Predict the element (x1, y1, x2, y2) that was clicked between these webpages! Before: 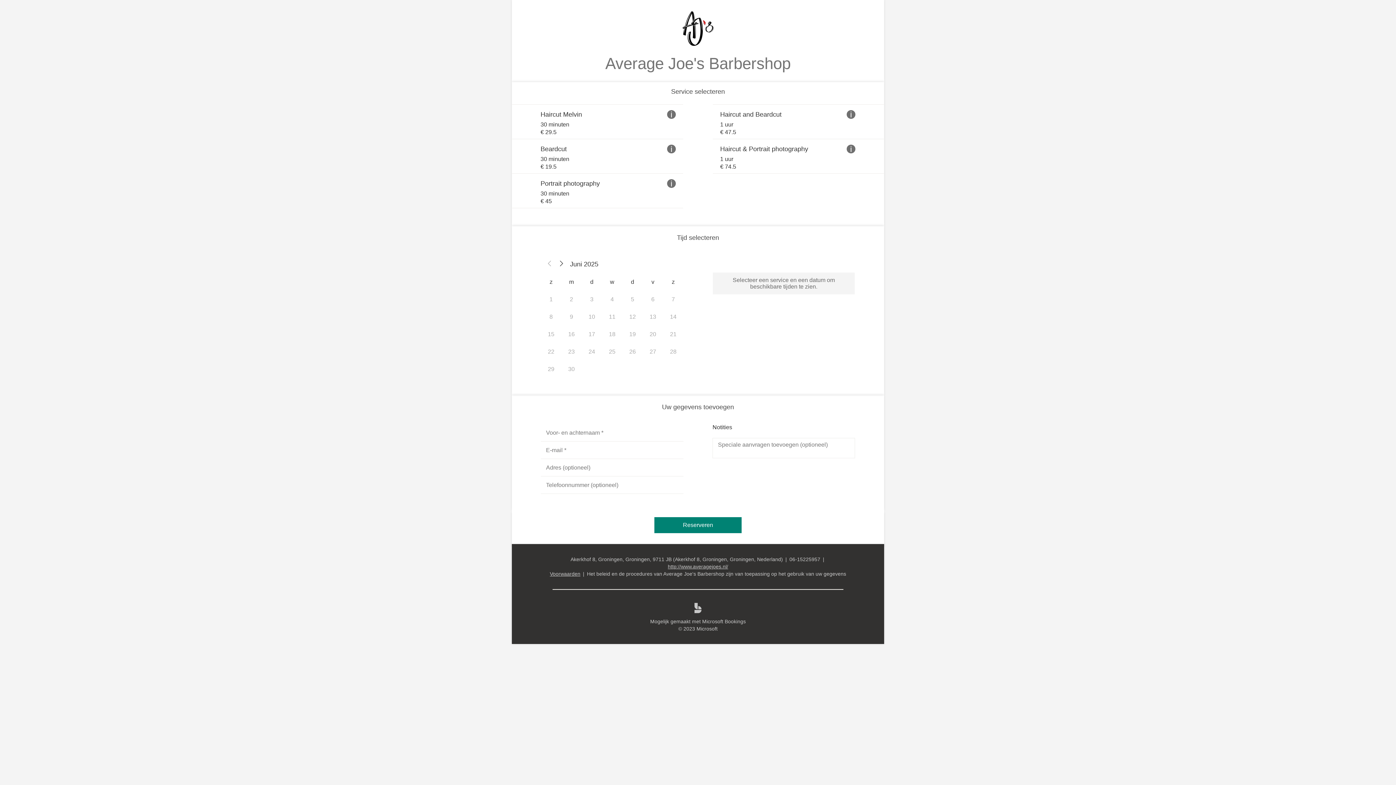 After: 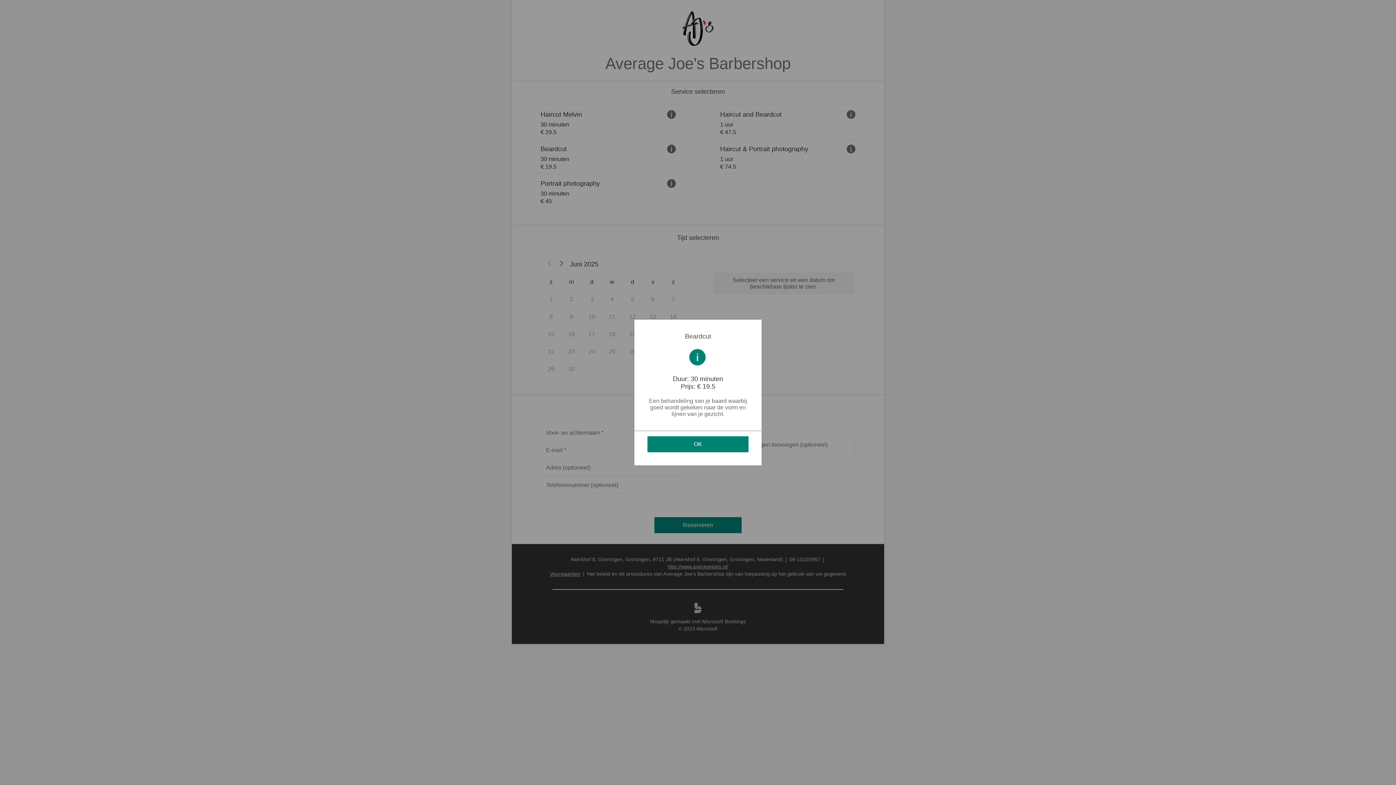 Action: bbox: (667, 144, 675, 153) label: Servicedetails bekijken voor Beardcut